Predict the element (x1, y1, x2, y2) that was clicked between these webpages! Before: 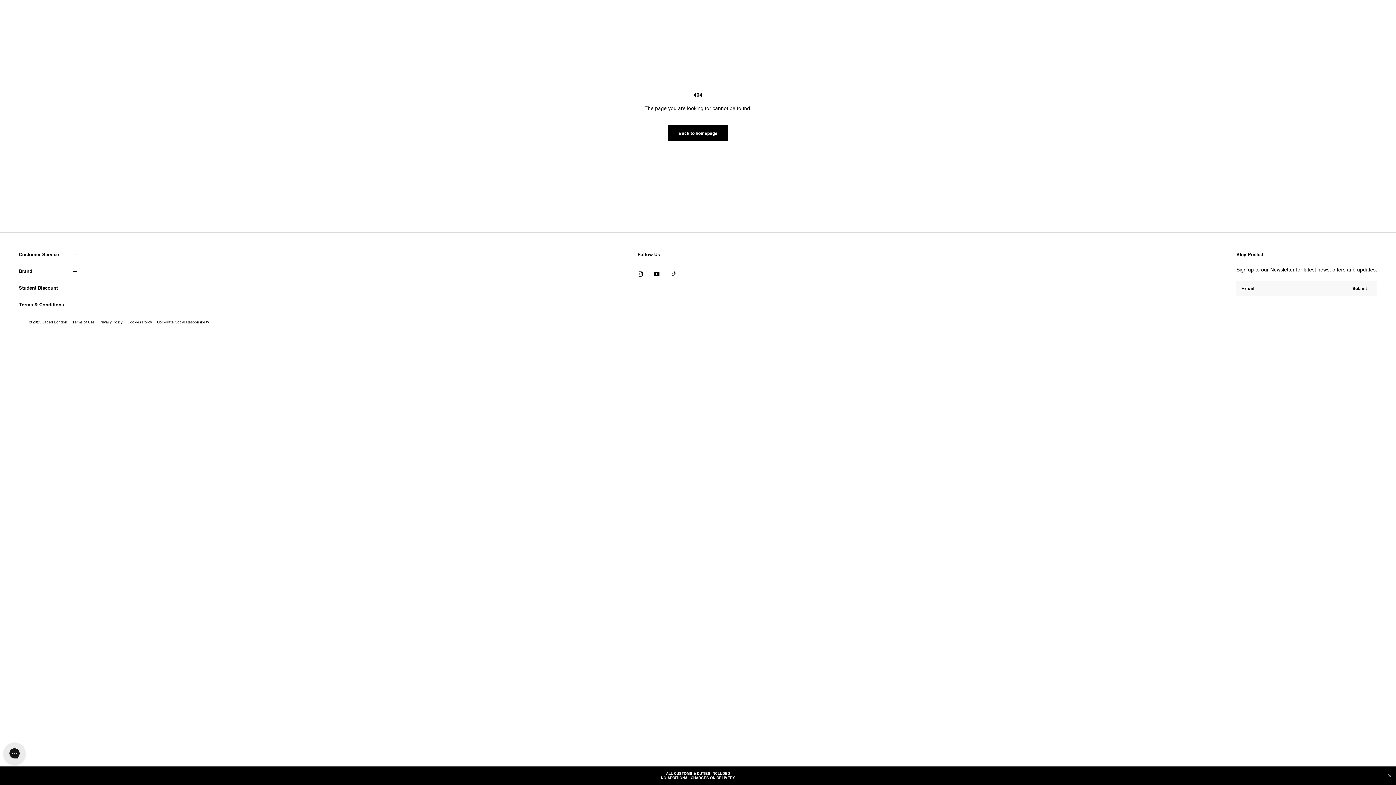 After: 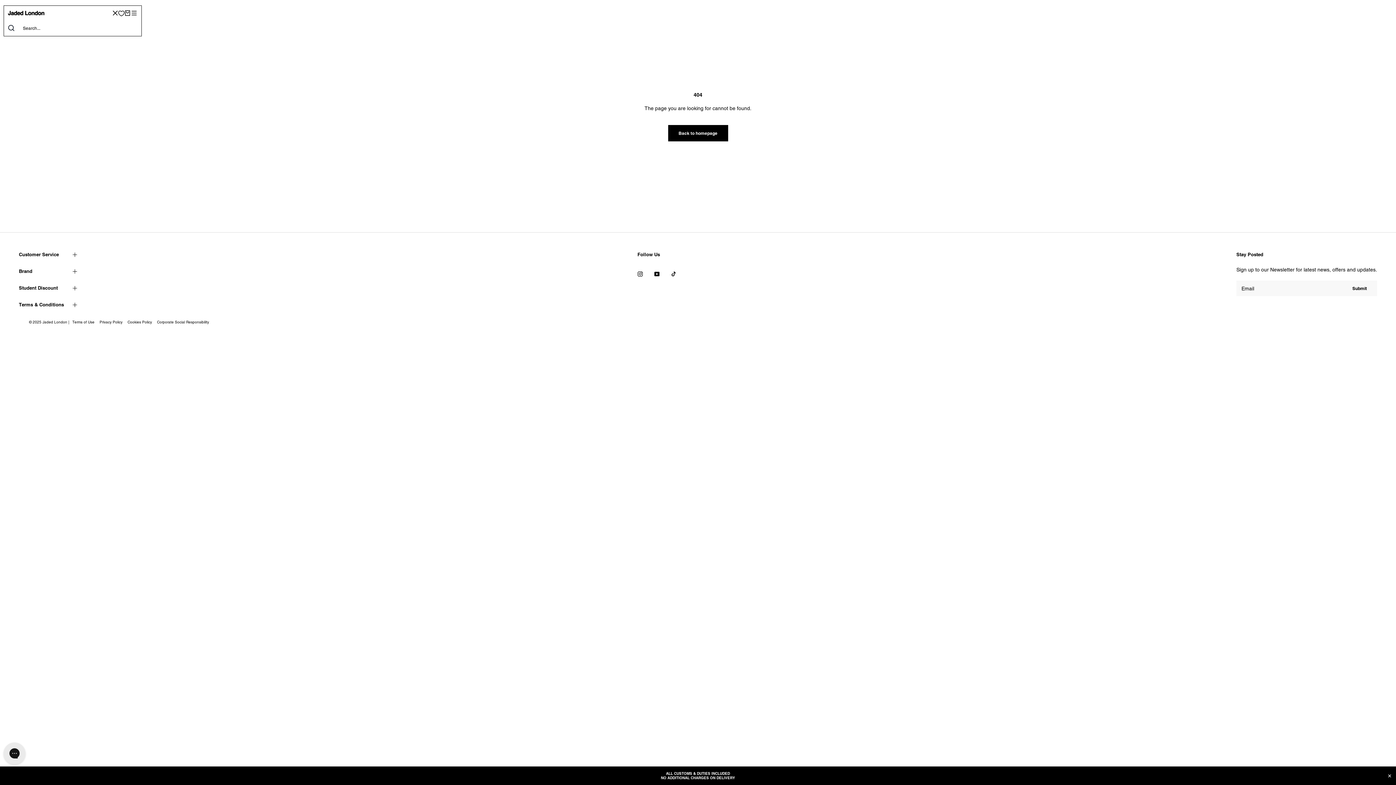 Action: bbox: (112, 9, 118, 16) label: Search